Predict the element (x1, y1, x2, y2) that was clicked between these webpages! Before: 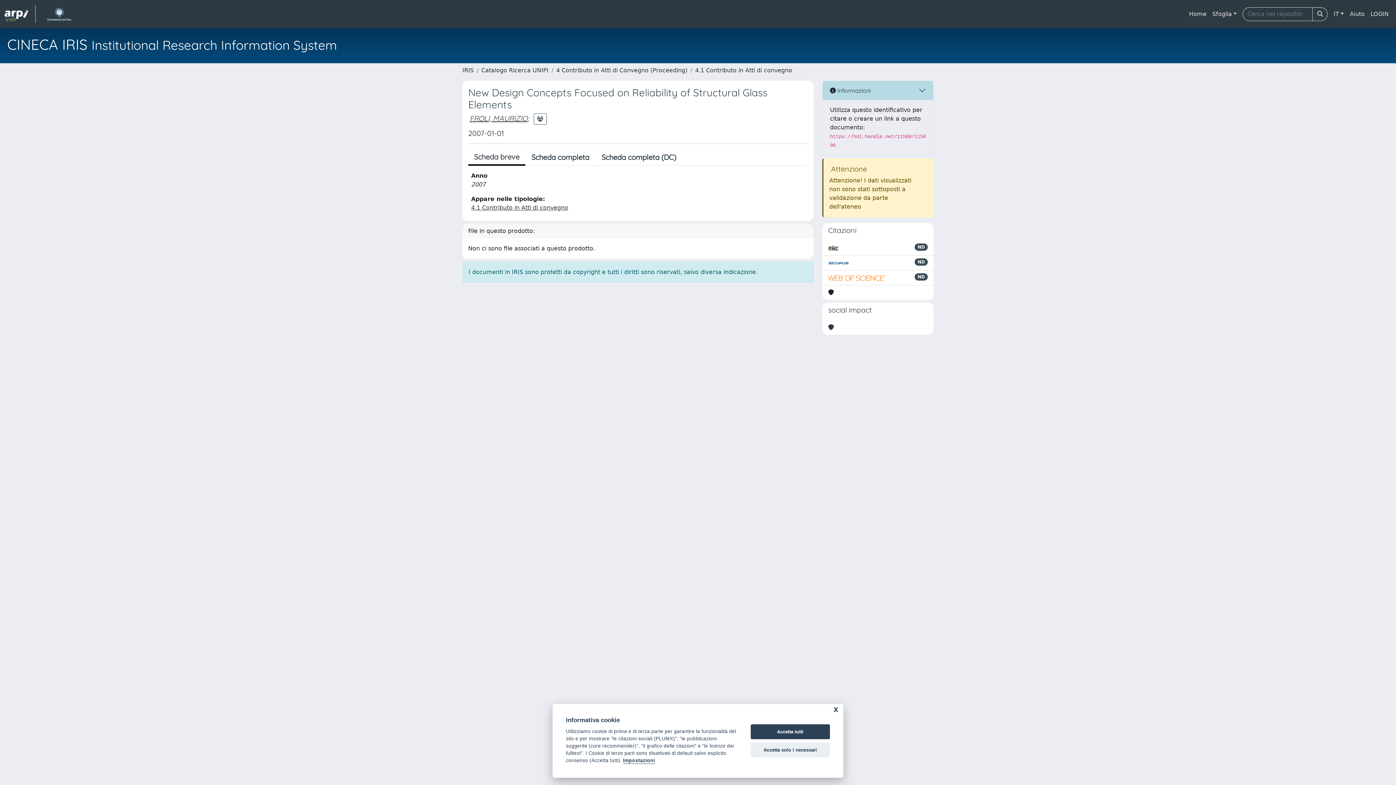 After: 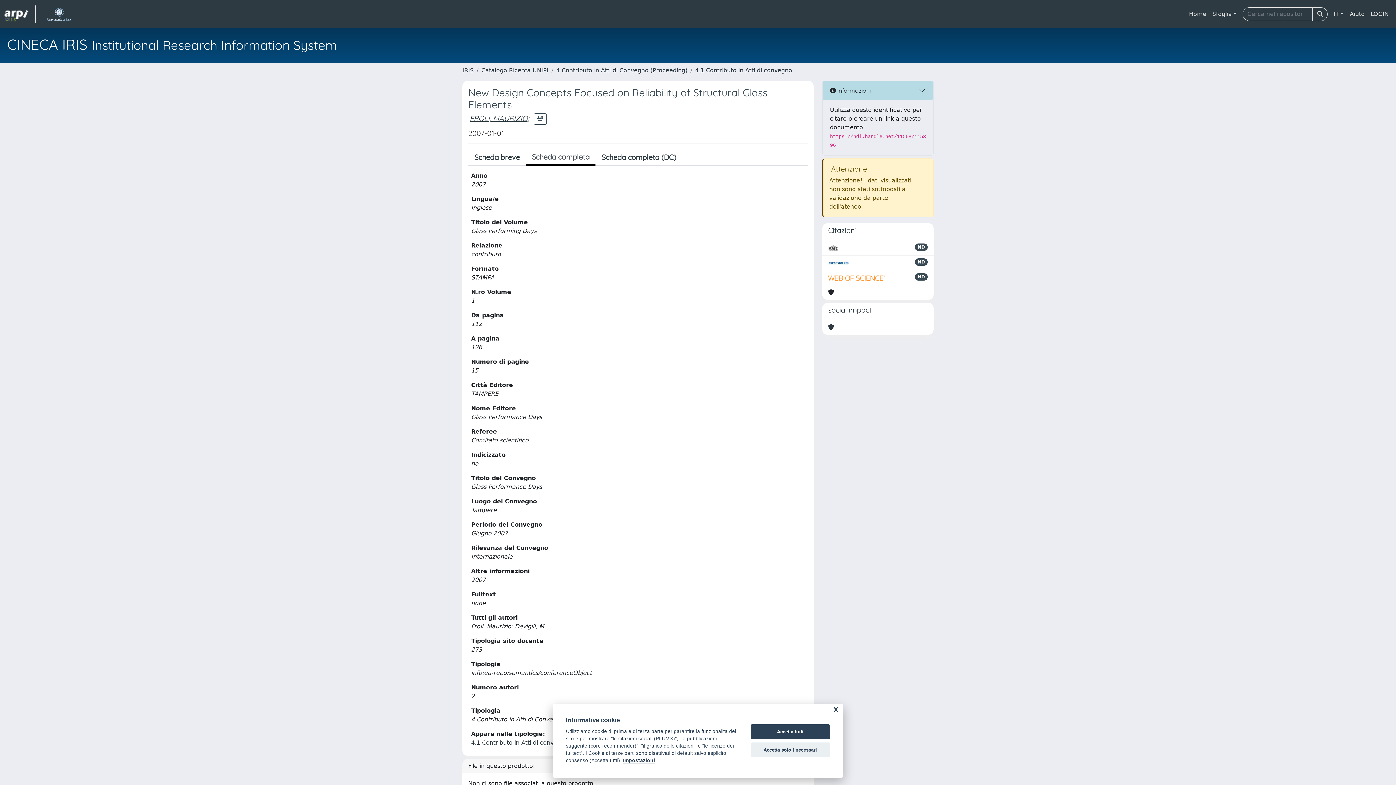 Action: label: Scheda completa bbox: (525, 149, 595, 165)